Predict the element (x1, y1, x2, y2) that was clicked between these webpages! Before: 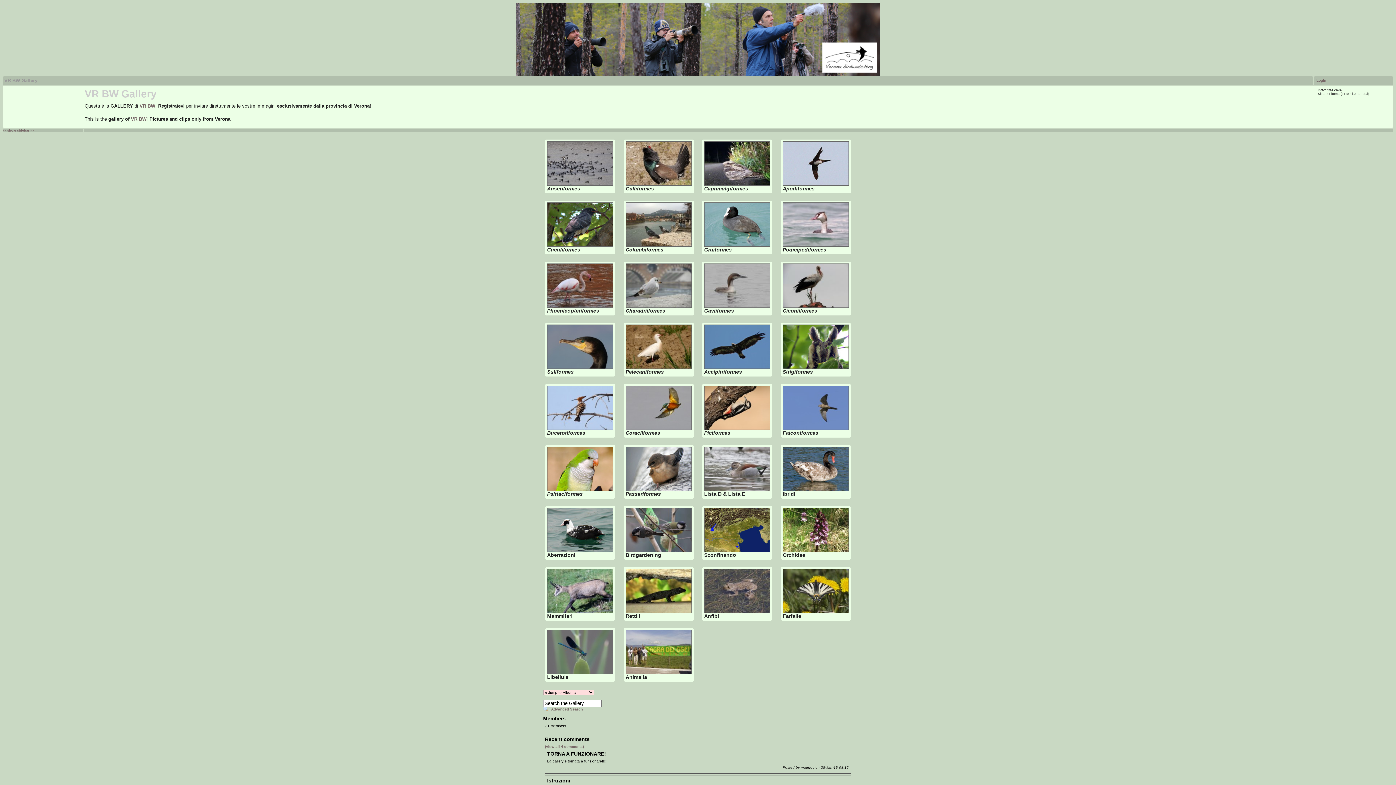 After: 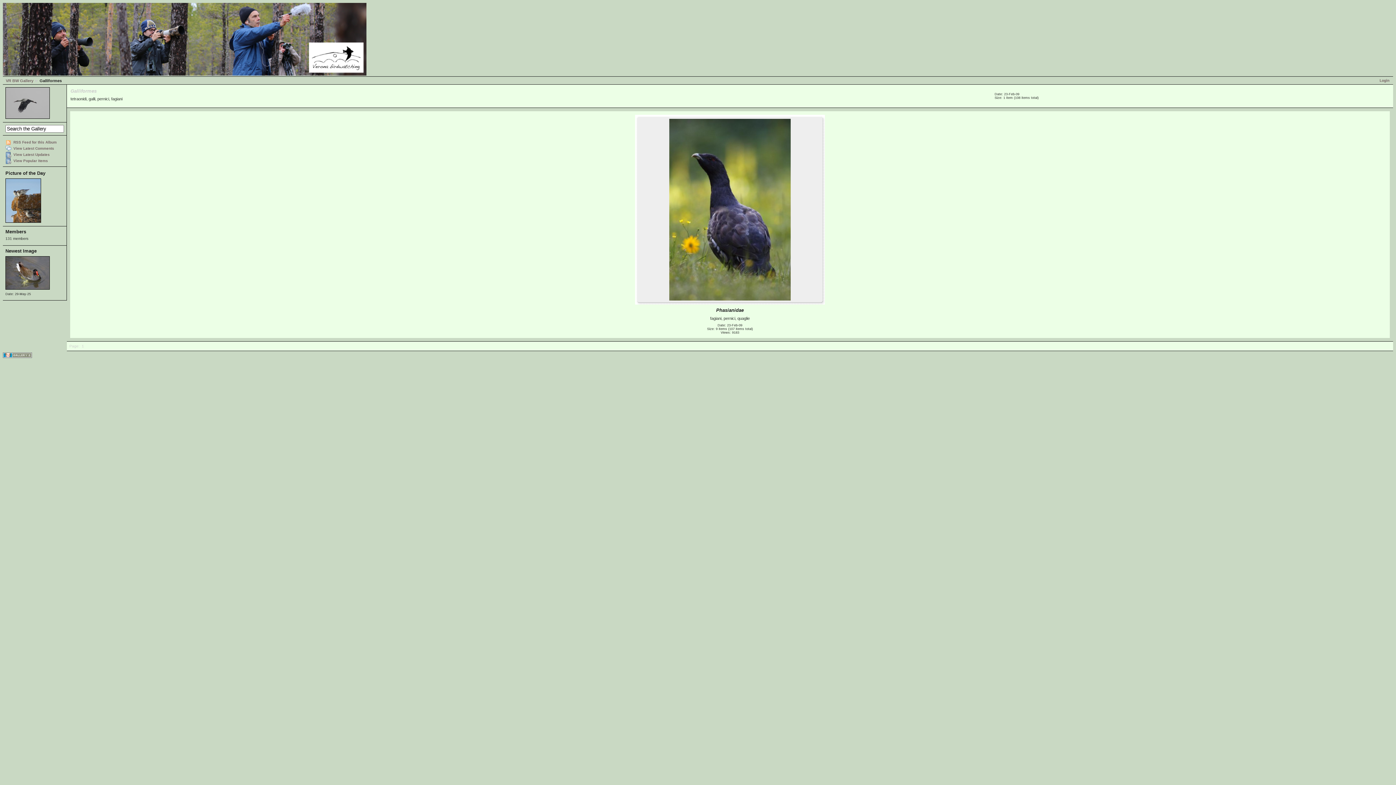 Action: bbox: (626, 182, 691, 186)